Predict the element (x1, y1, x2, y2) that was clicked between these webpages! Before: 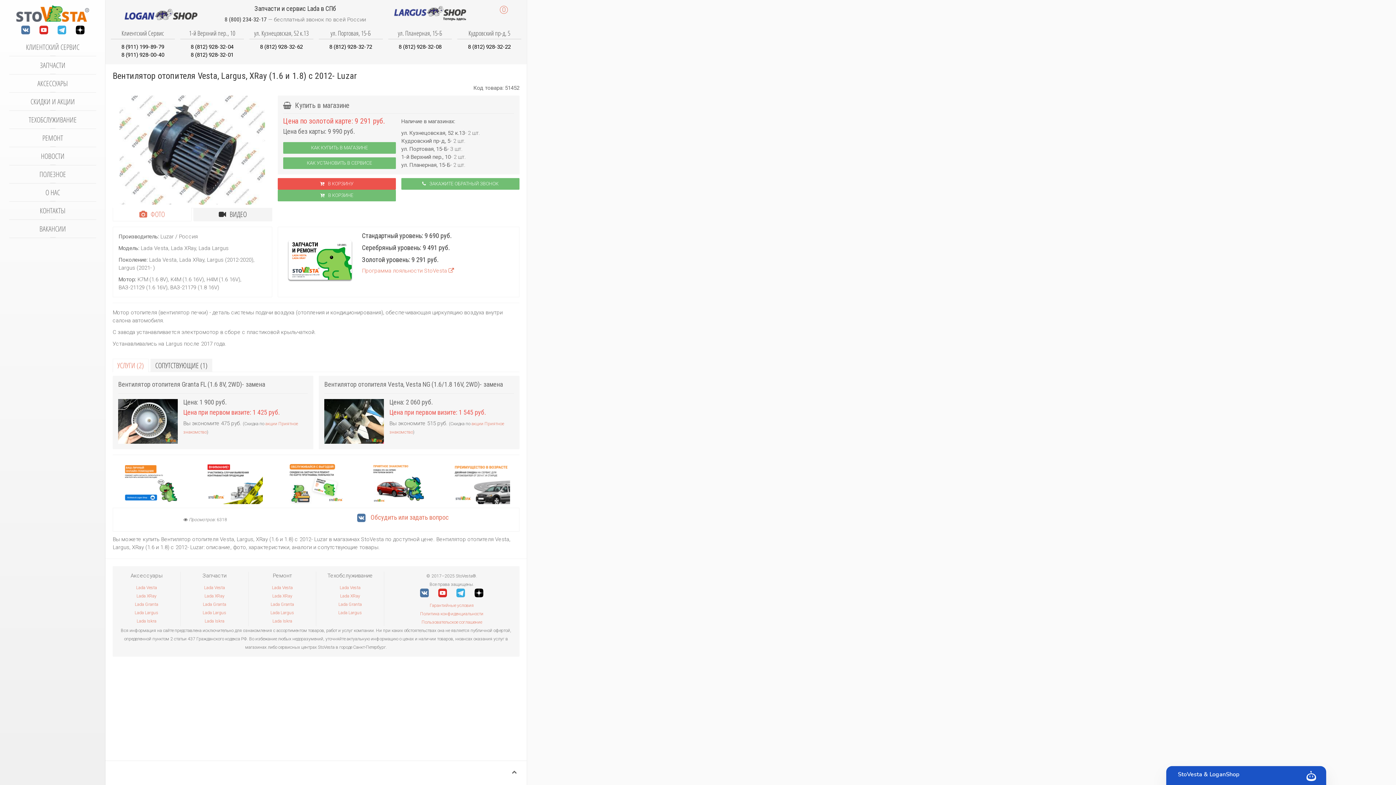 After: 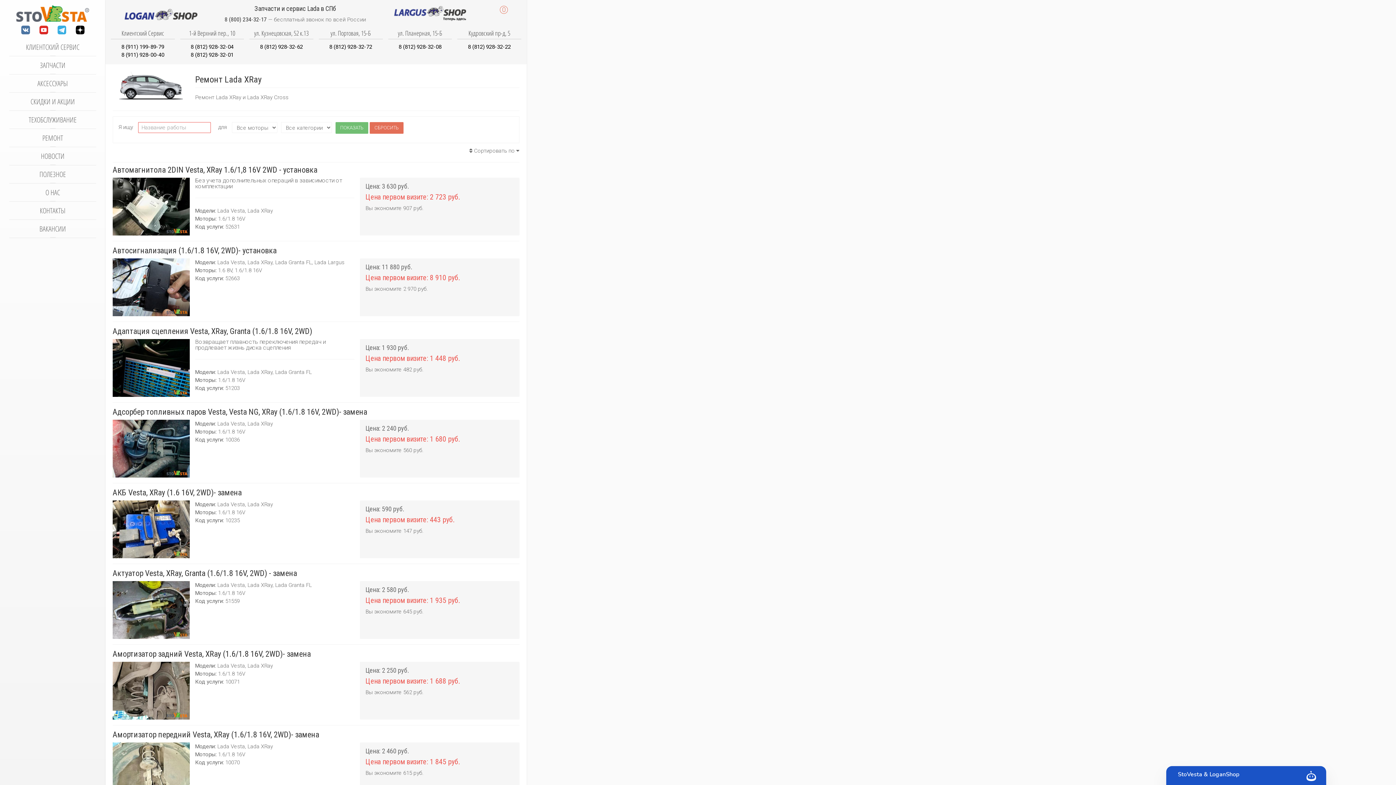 Action: label: Lada XRay bbox: (272, 593, 292, 598)